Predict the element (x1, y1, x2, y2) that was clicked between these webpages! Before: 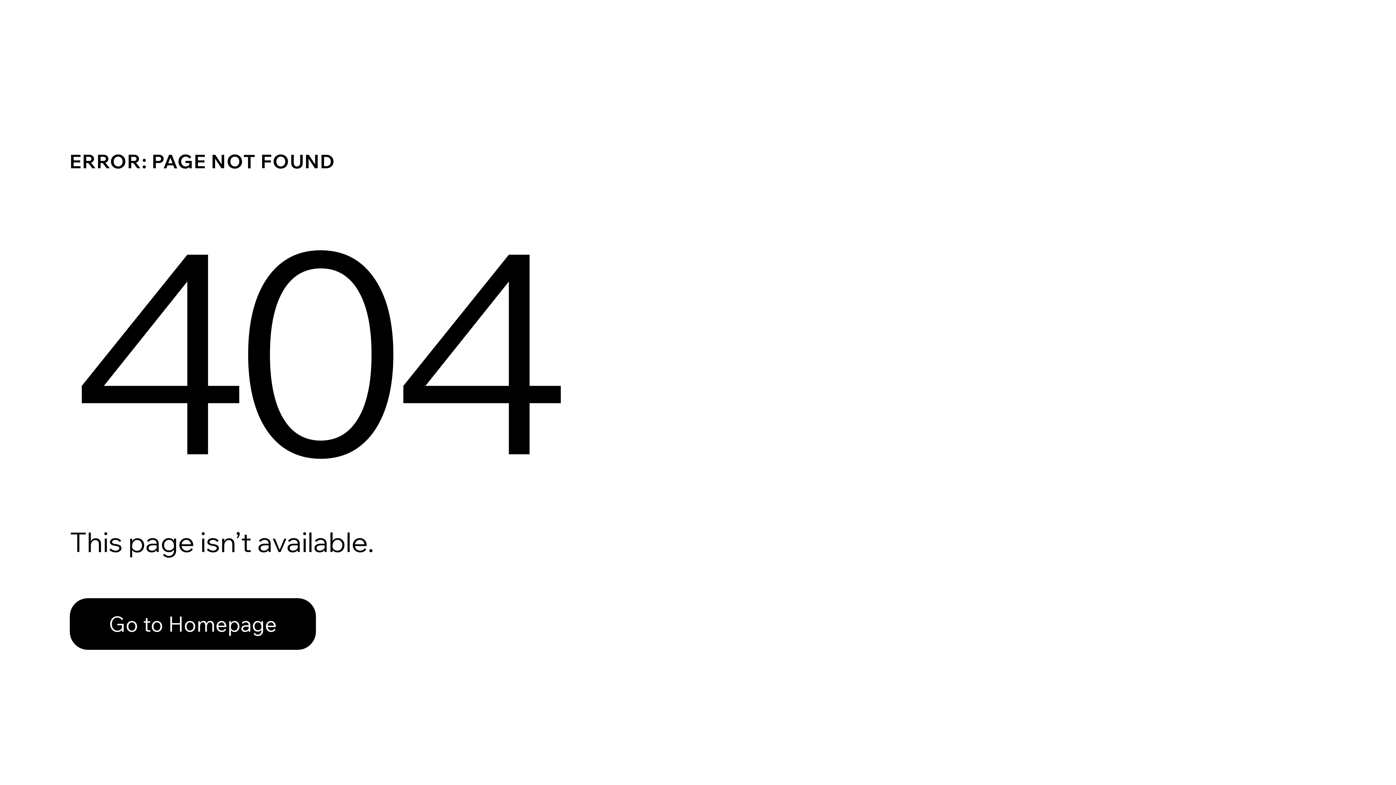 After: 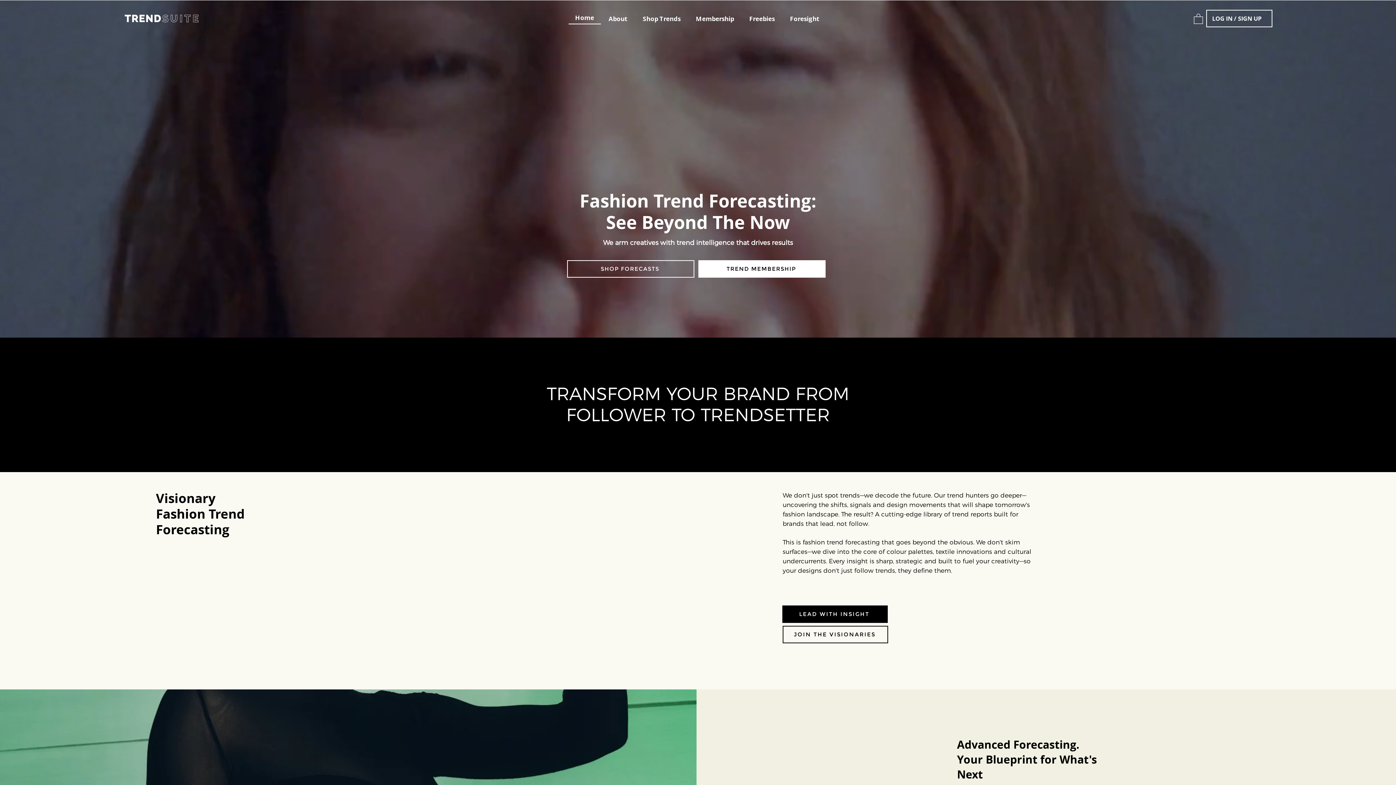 Action: bbox: (69, 598, 316, 650) label: Go to Homepage